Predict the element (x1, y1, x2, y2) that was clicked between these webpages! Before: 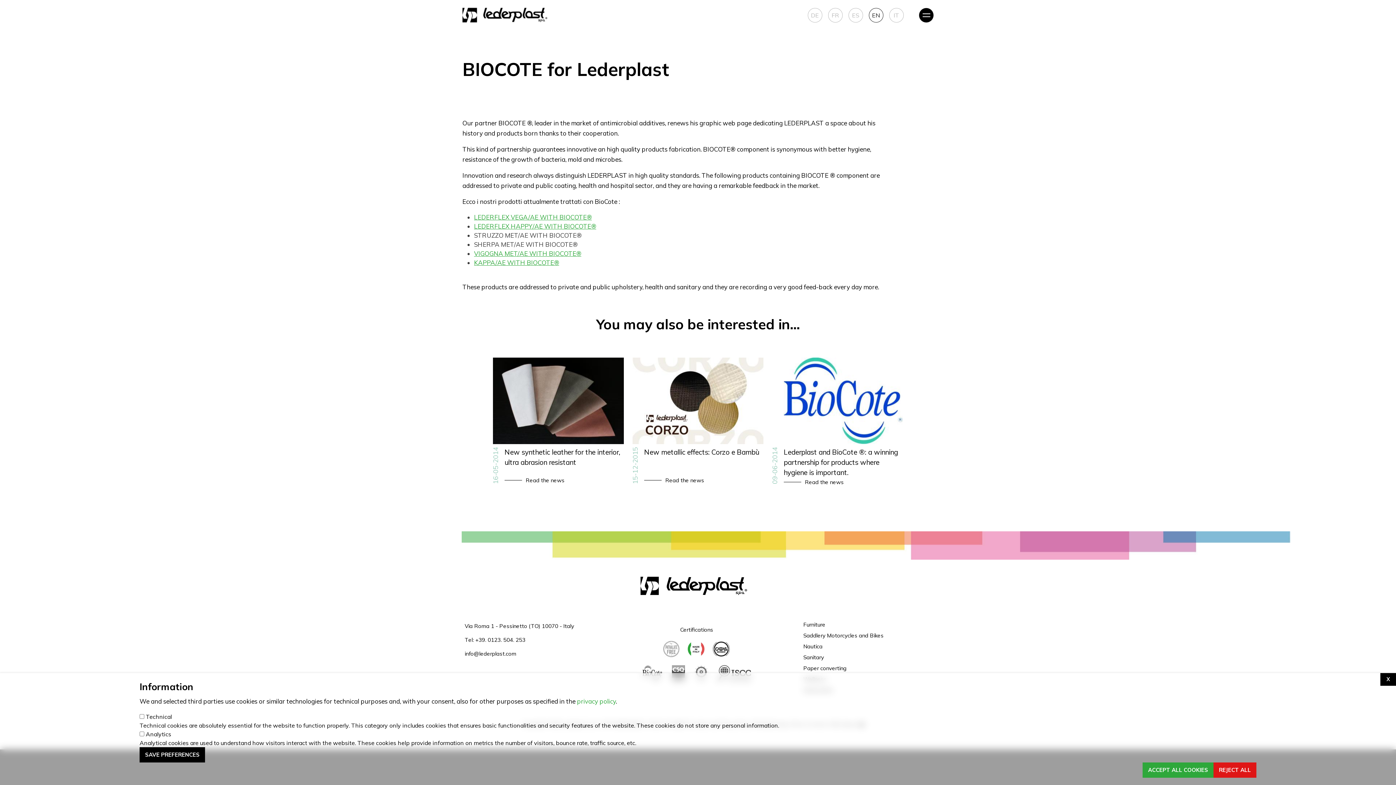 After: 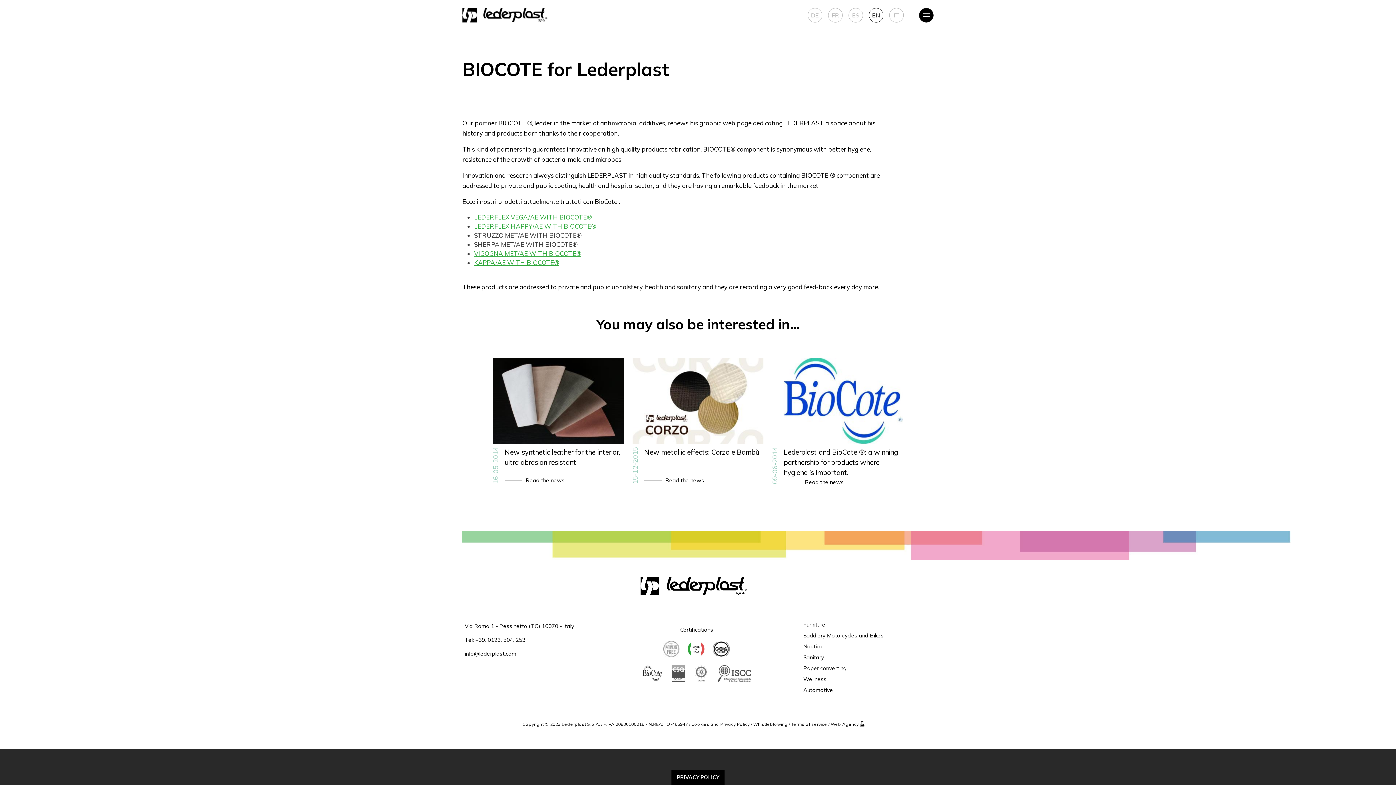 Action: bbox: (139, 747, 205, 762) label: SAVE PREFERENCES